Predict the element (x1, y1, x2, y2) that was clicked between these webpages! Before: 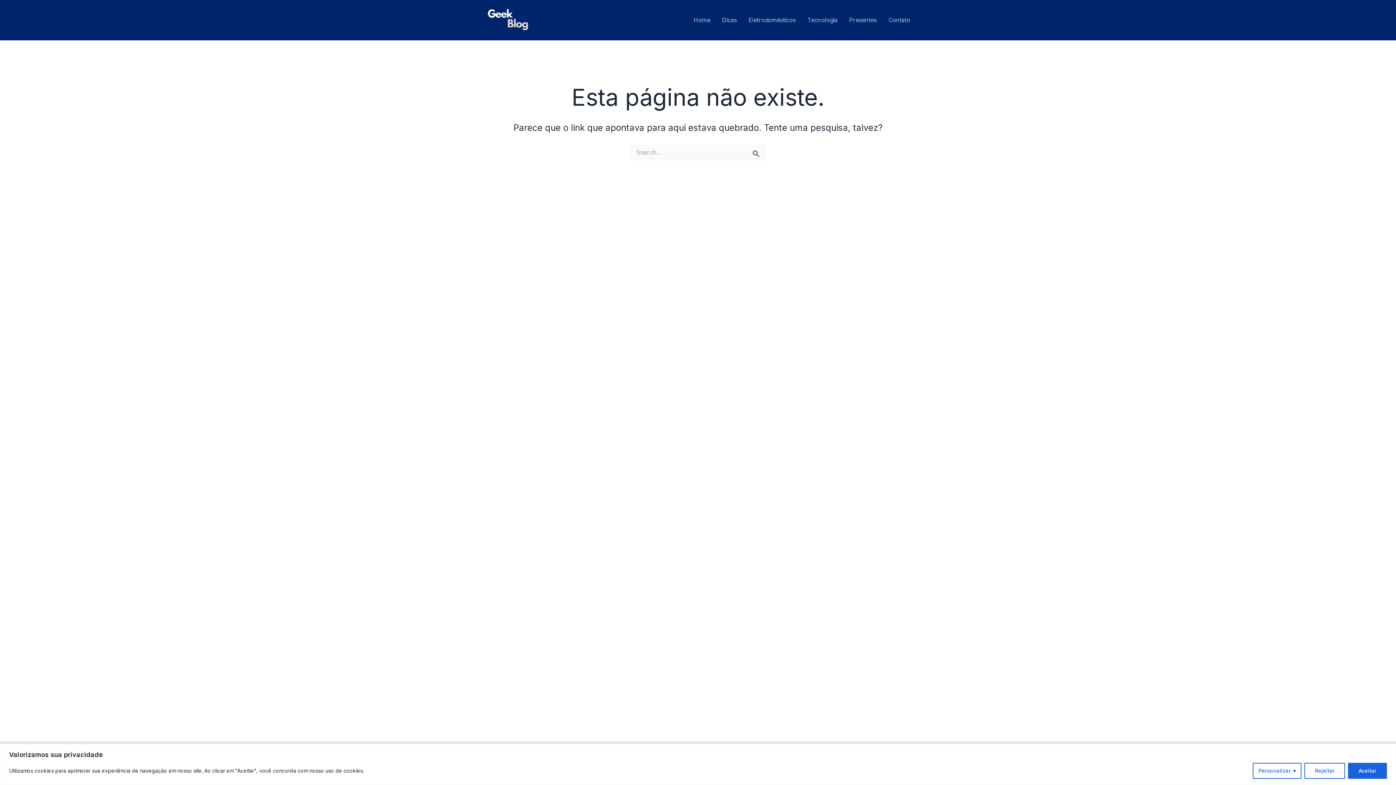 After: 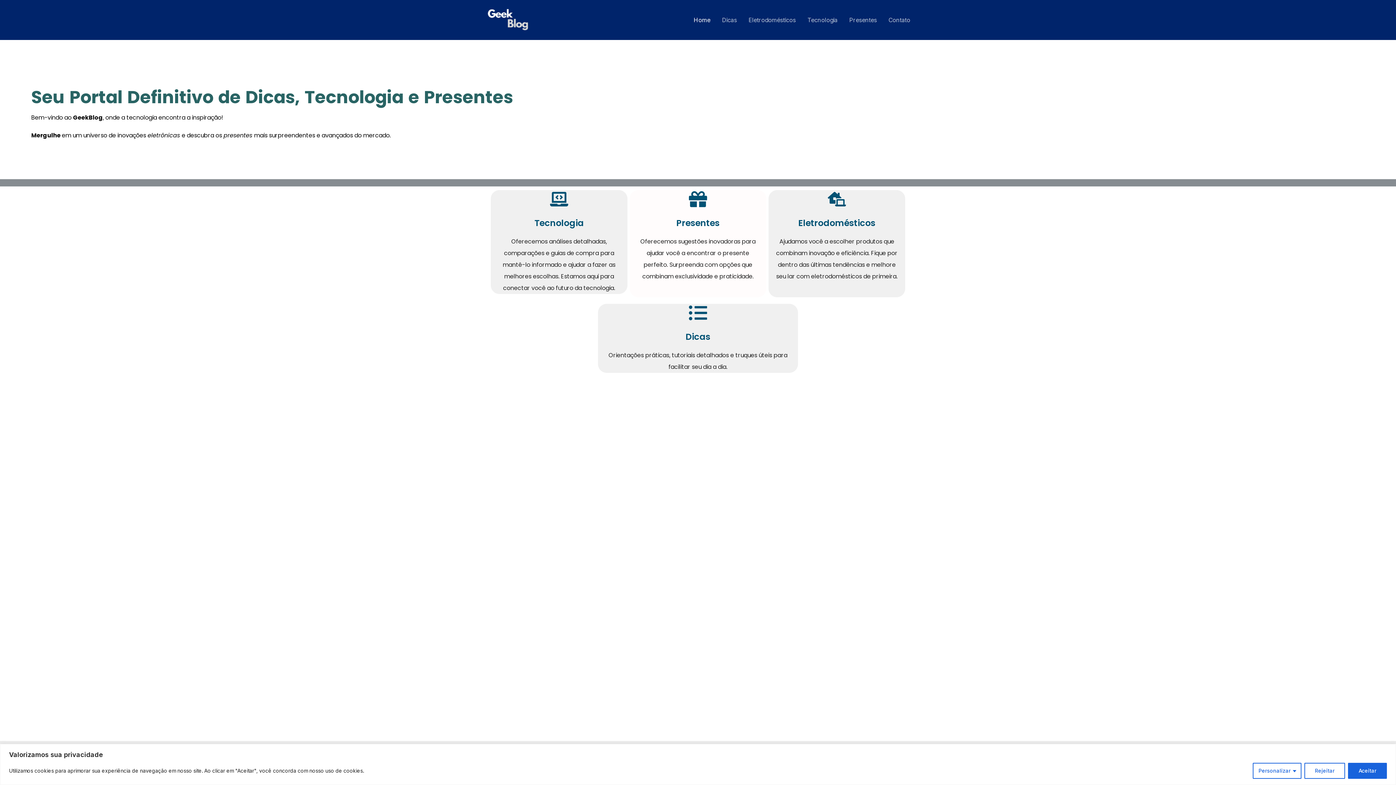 Action: label: Home bbox: (688, 0, 716, 40)